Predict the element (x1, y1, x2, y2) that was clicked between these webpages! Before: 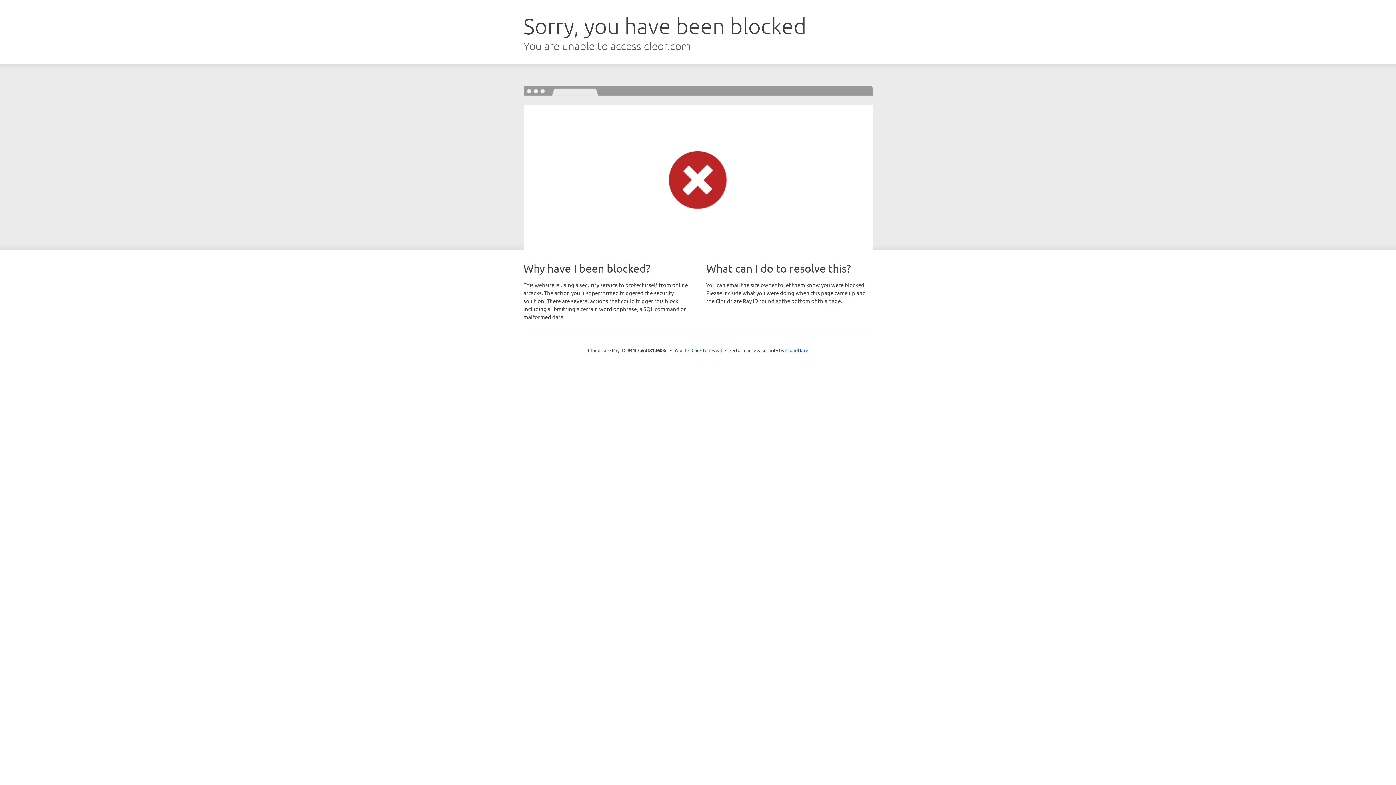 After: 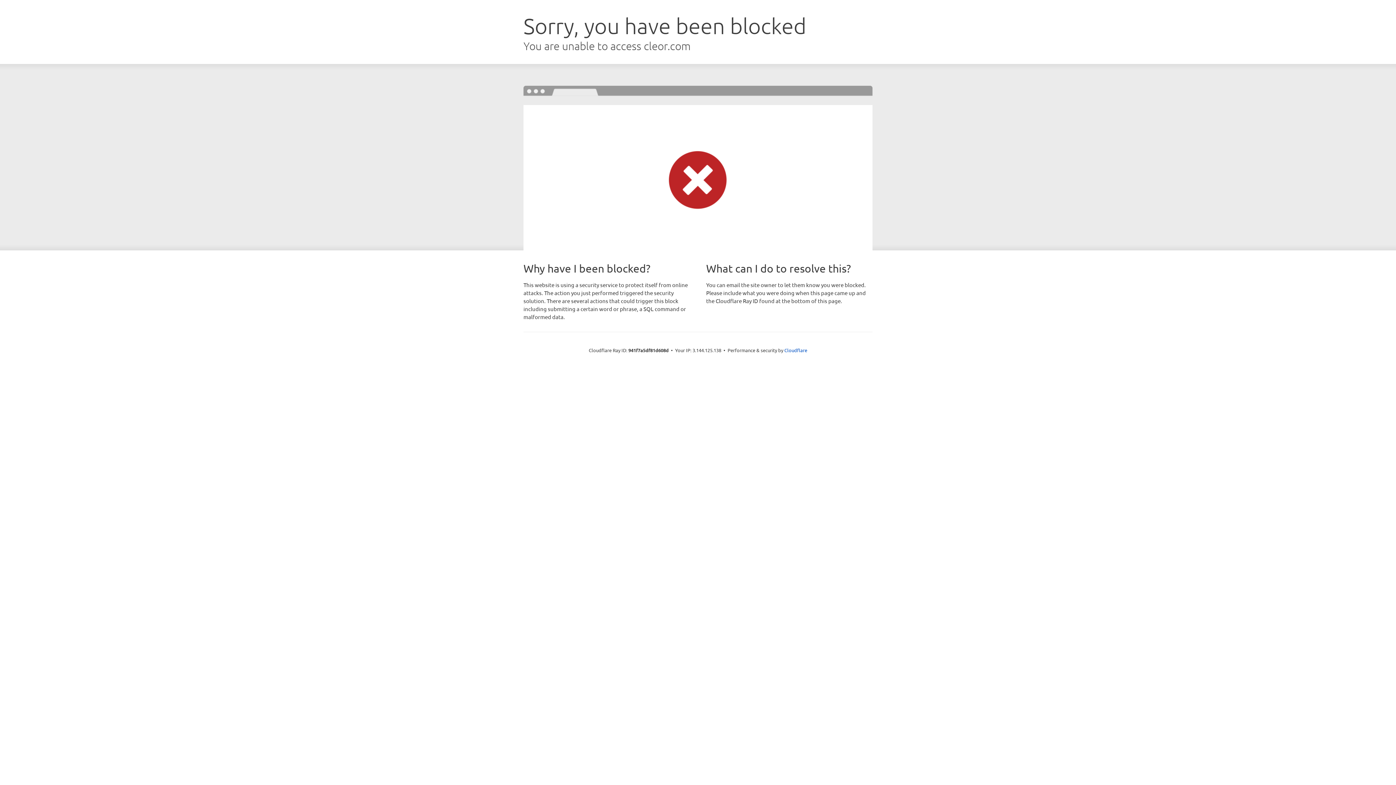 Action: bbox: (691, 346, 722, 353) label: Click to reveal